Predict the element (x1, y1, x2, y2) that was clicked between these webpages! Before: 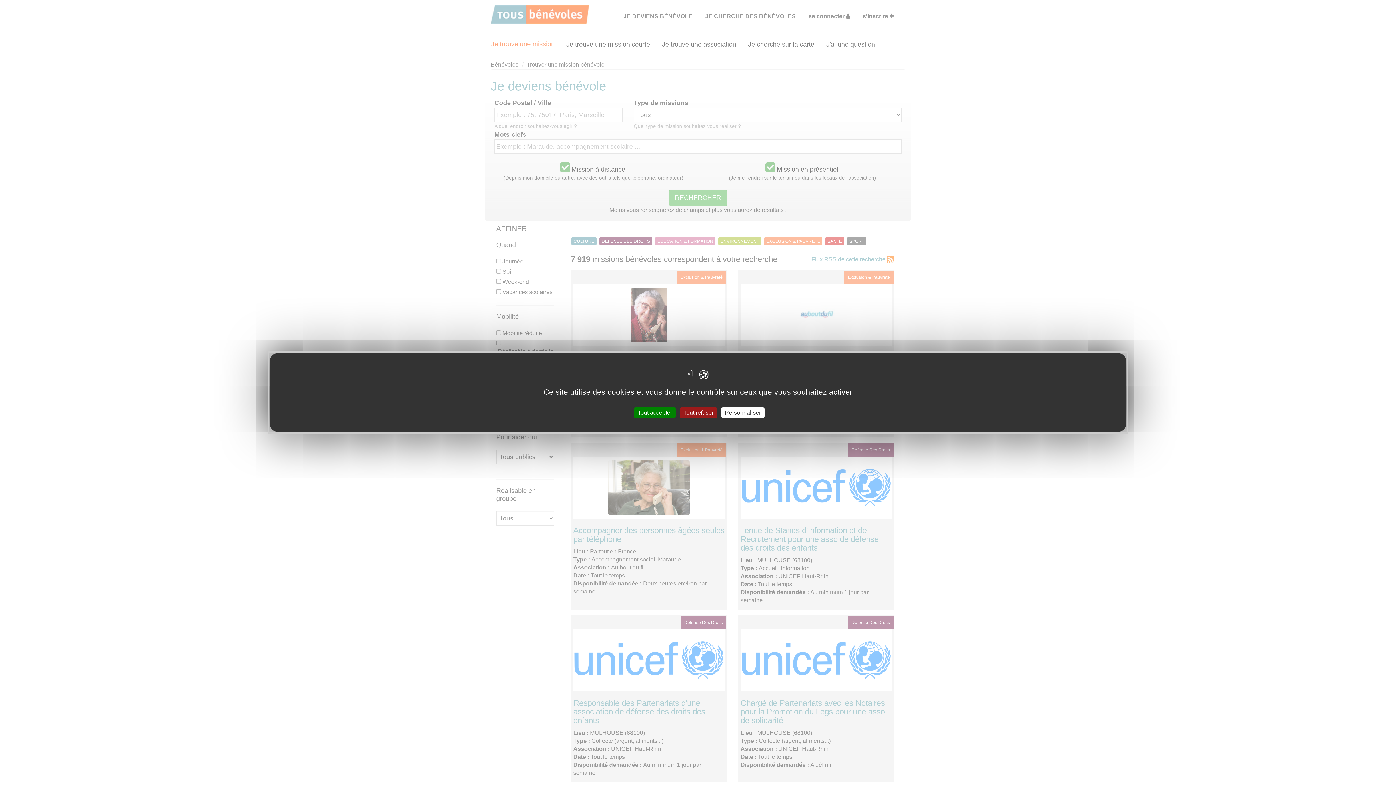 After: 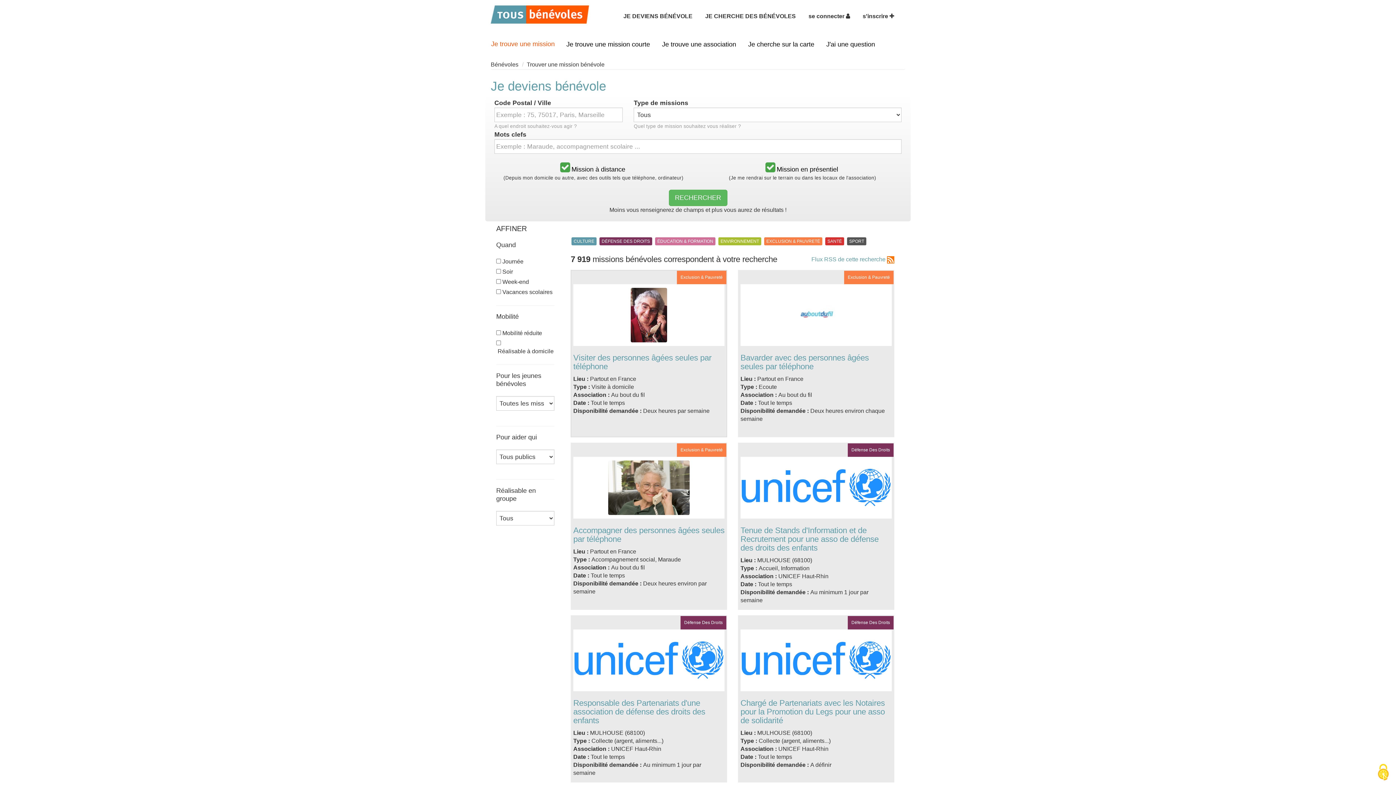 Action: label: Tout refuser bbox: (680, 407, 717, 418)